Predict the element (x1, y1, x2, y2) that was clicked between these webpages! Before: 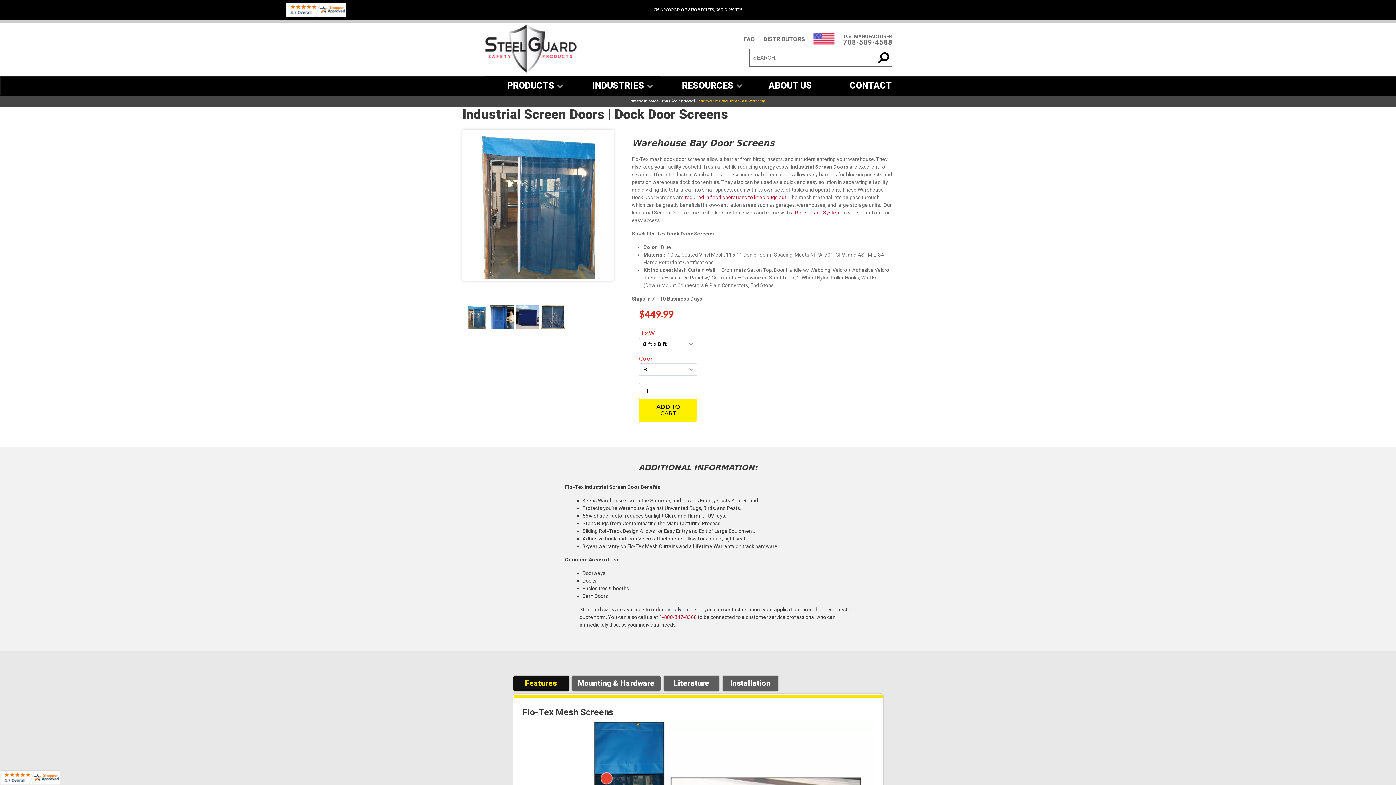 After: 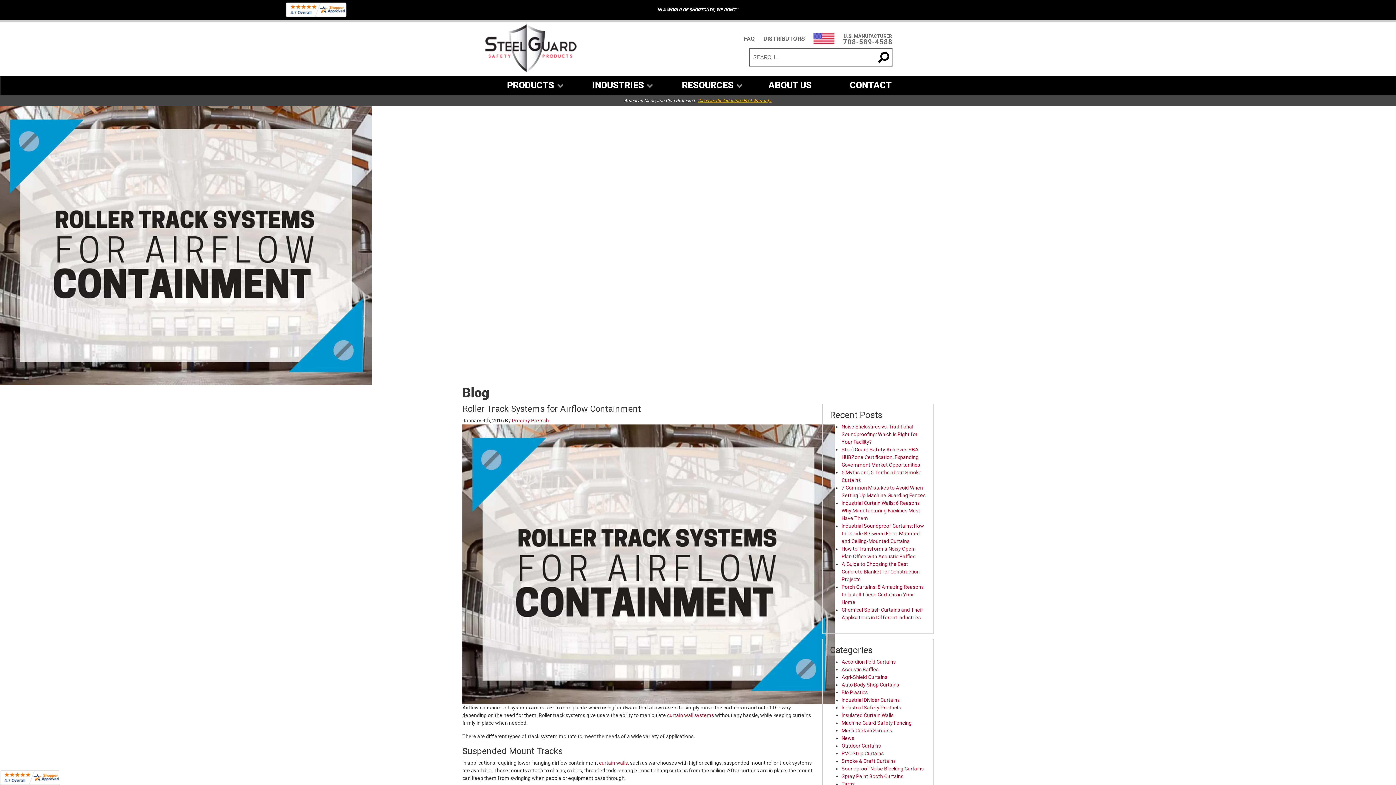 Action: bbox: (795, 209, 841, 215) label: Roller Track System